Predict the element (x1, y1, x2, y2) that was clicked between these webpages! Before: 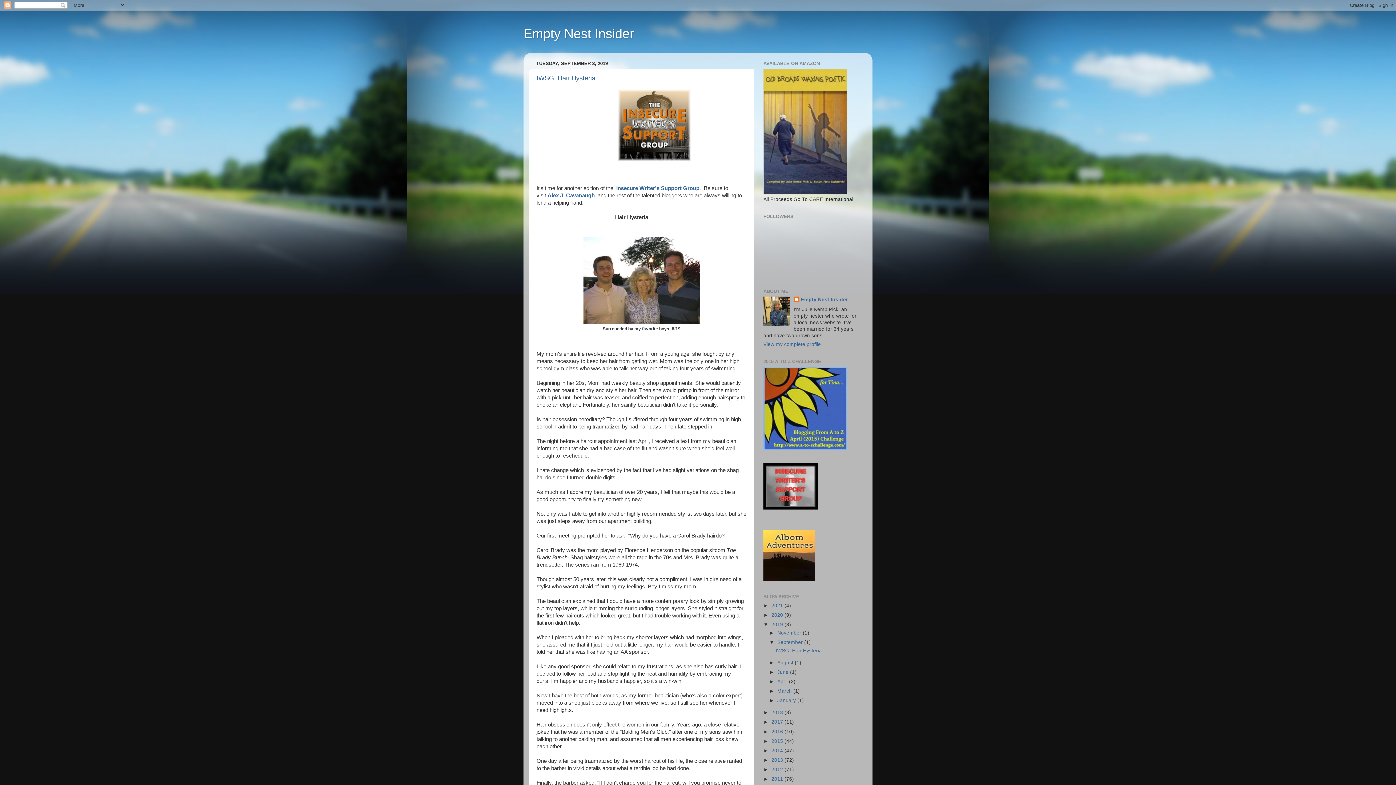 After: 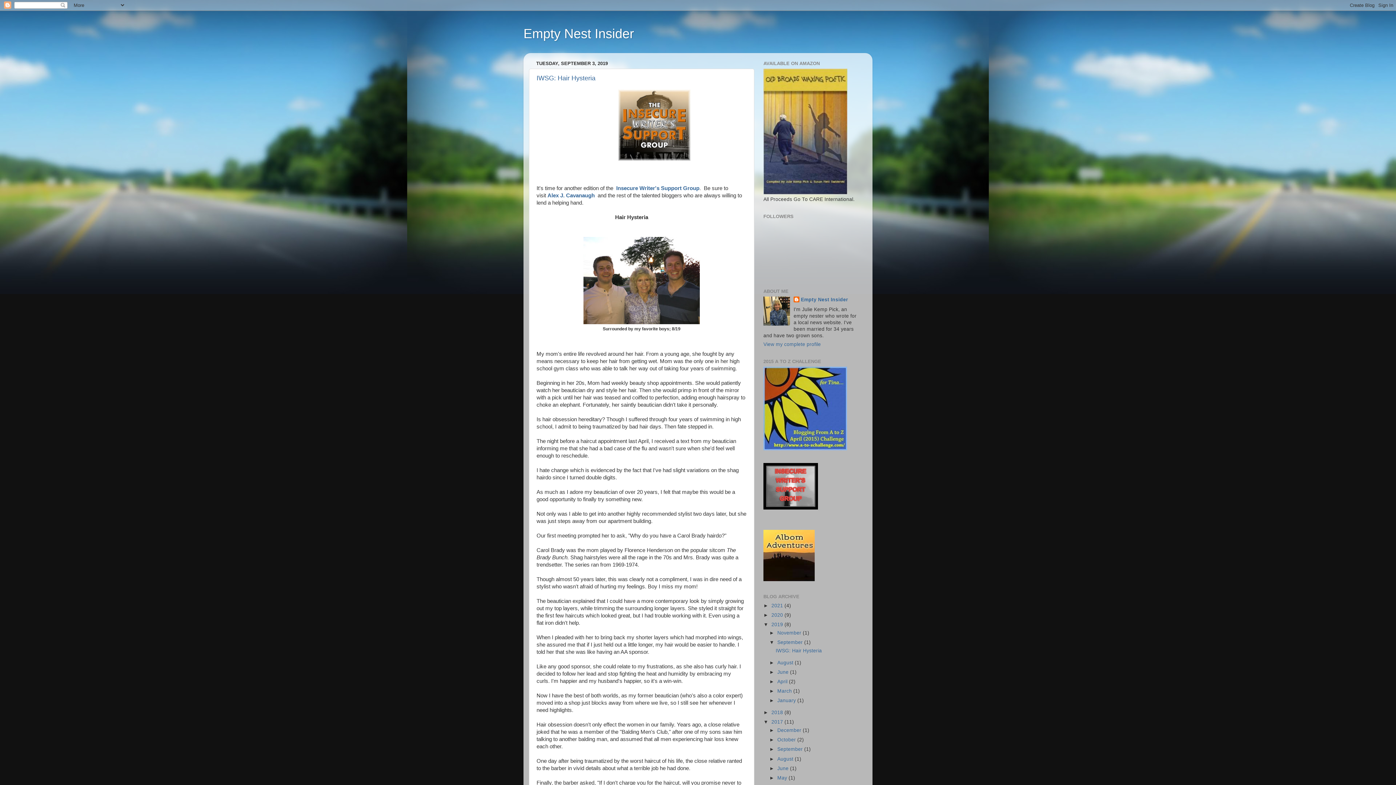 Action: bbox: (763, 719, 771, 725) label: ►  